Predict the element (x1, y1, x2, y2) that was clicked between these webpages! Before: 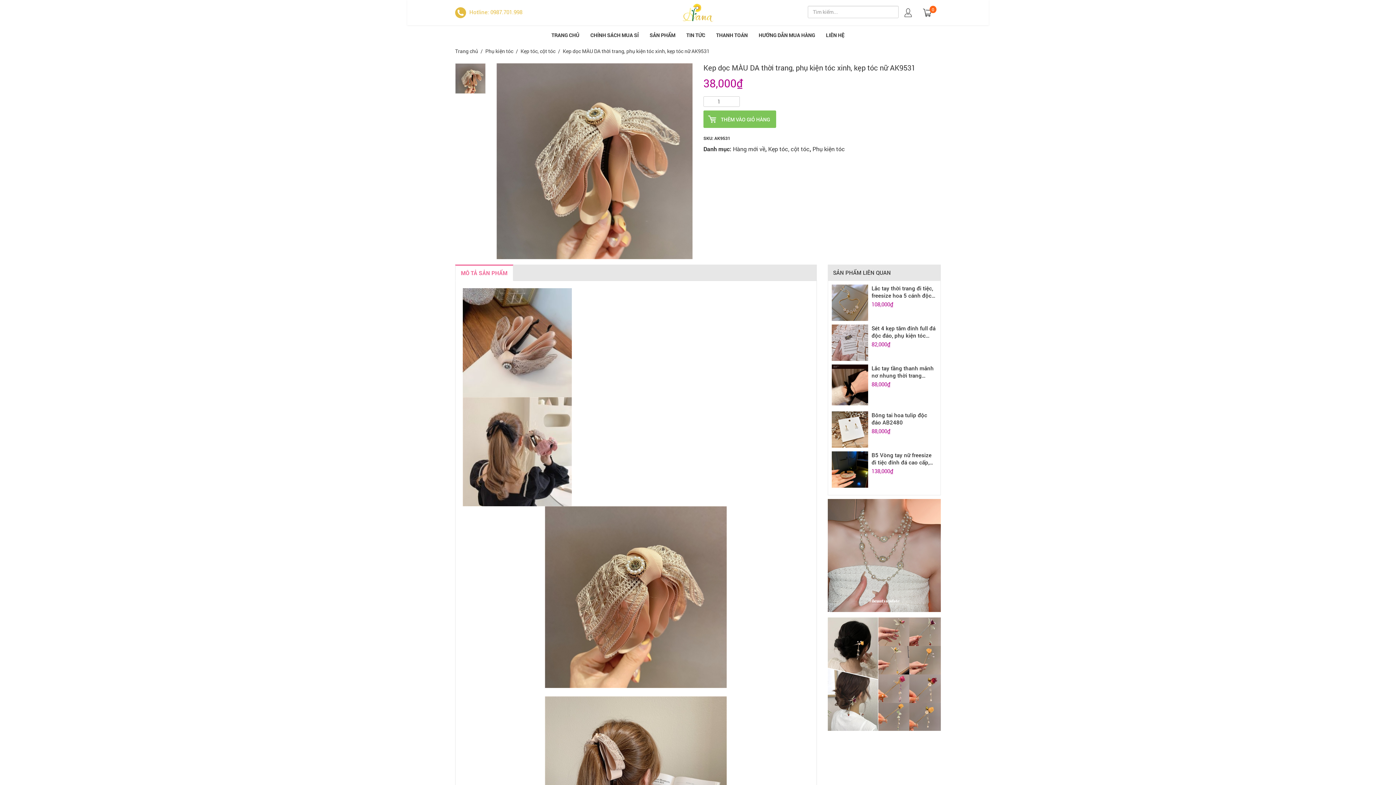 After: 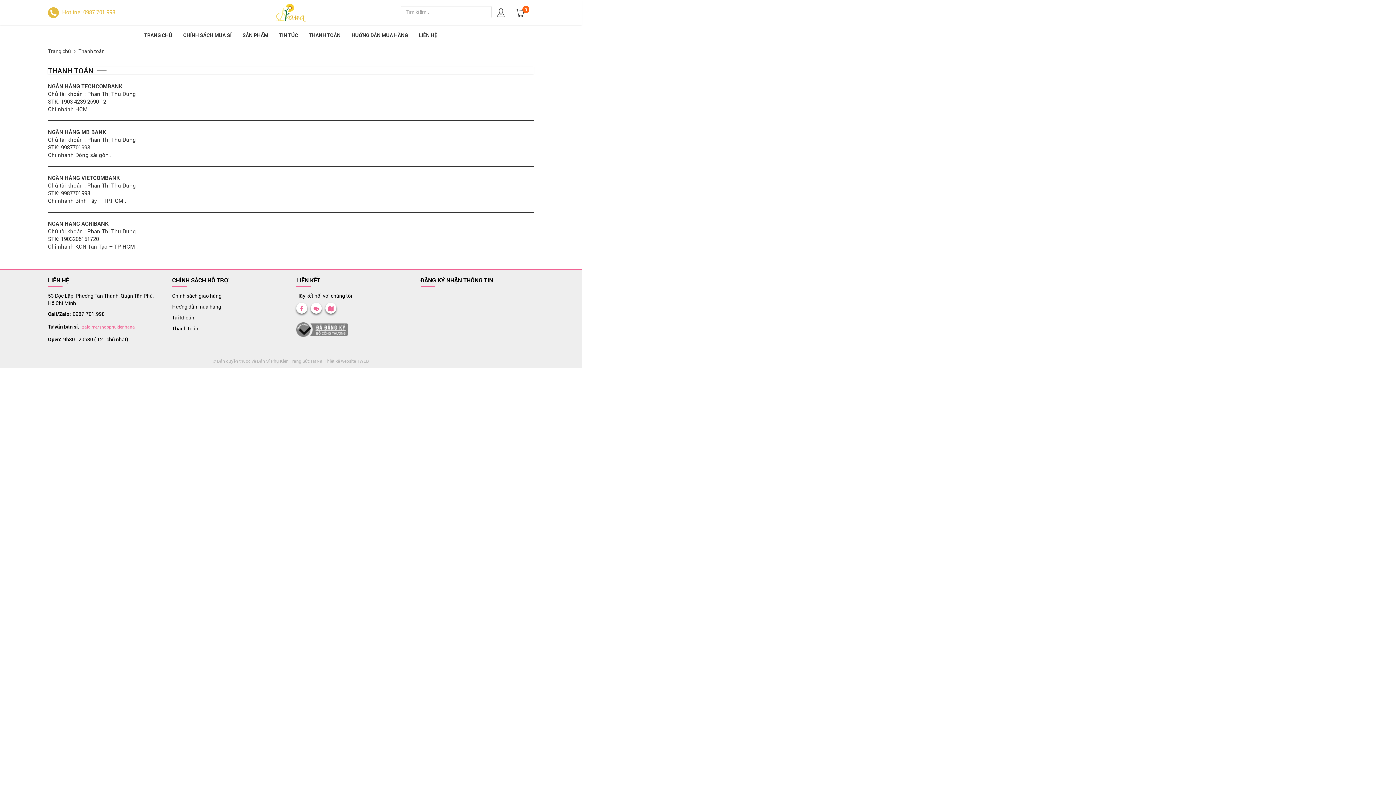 Action: bbox: (710, 26, 753, 44) label: THANH TOÁN